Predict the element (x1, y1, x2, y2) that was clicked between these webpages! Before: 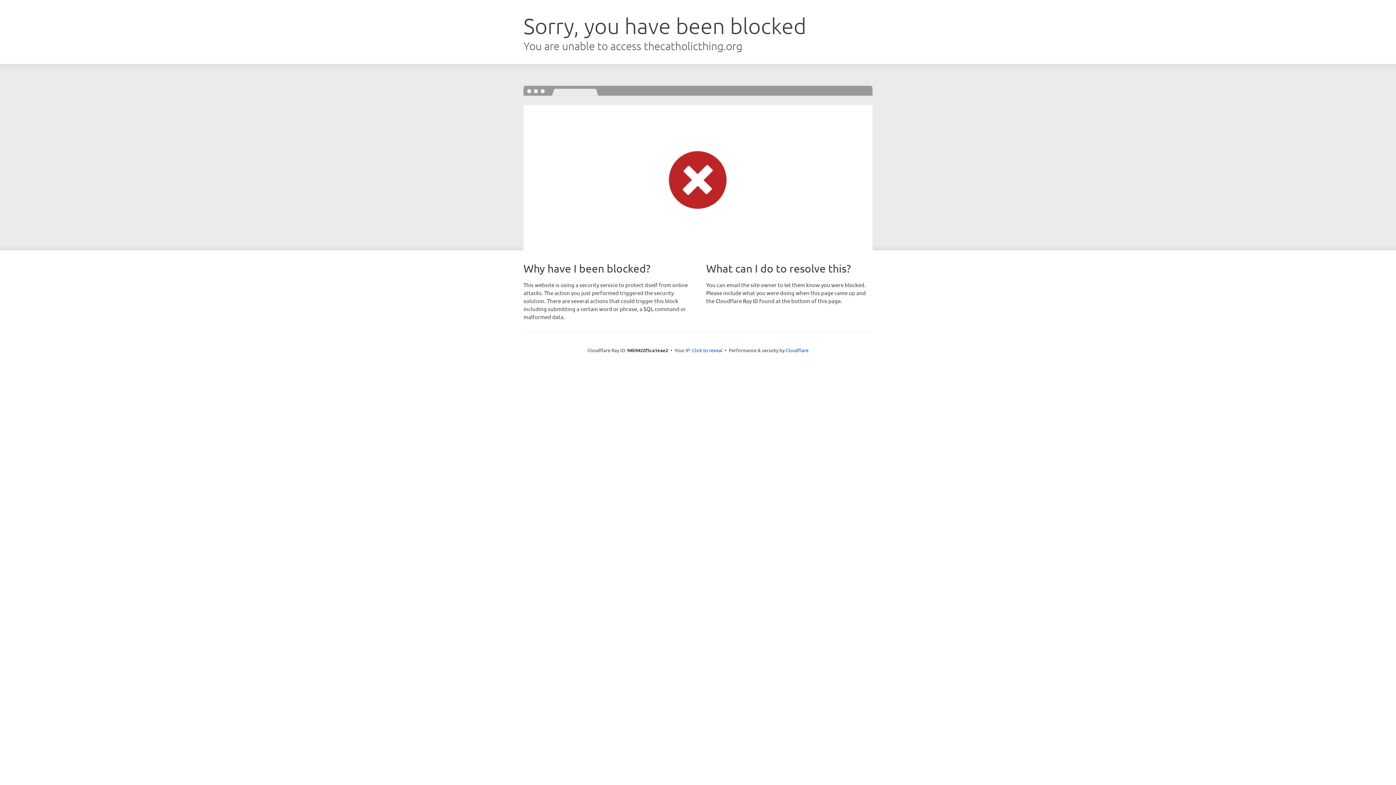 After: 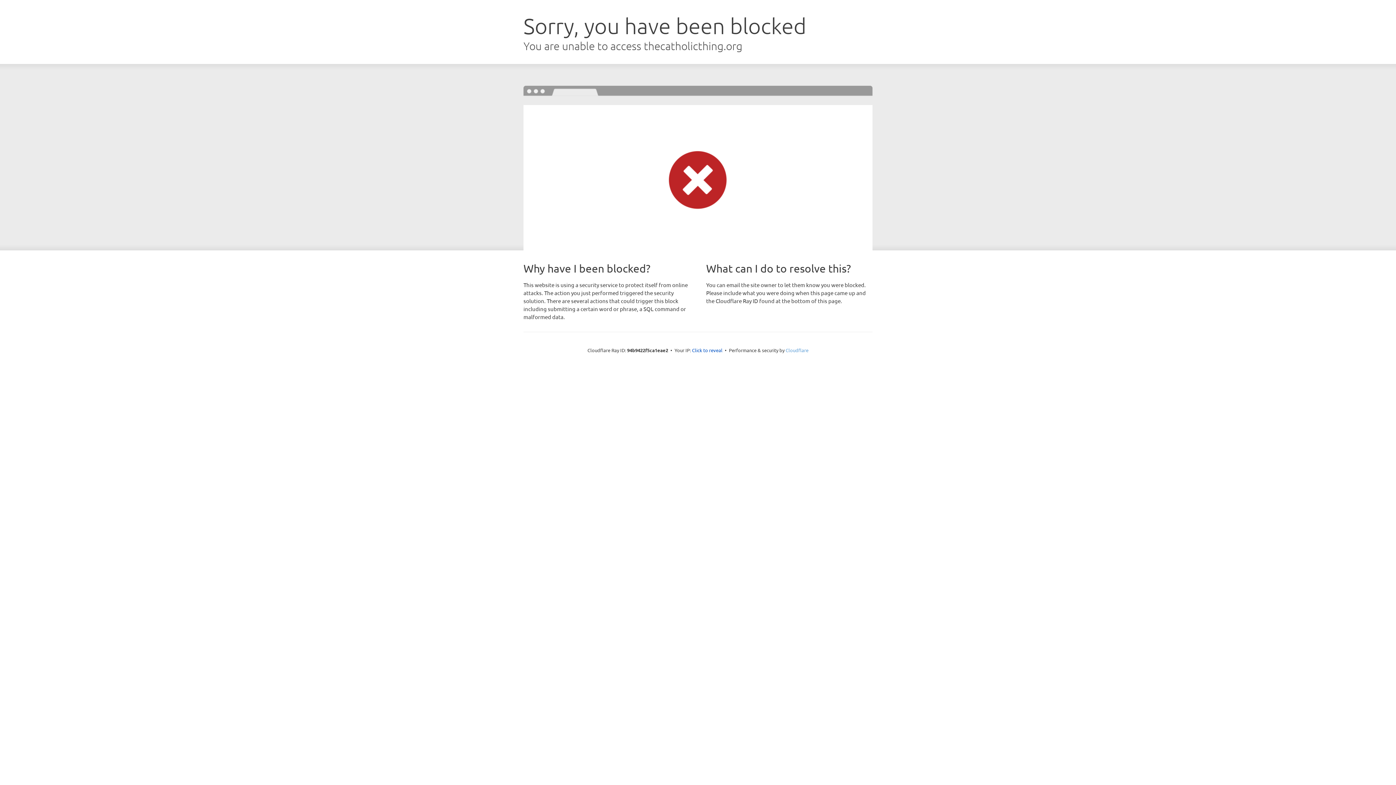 Action: bbox: (785, 347, 808, 353) label: Cloudflare